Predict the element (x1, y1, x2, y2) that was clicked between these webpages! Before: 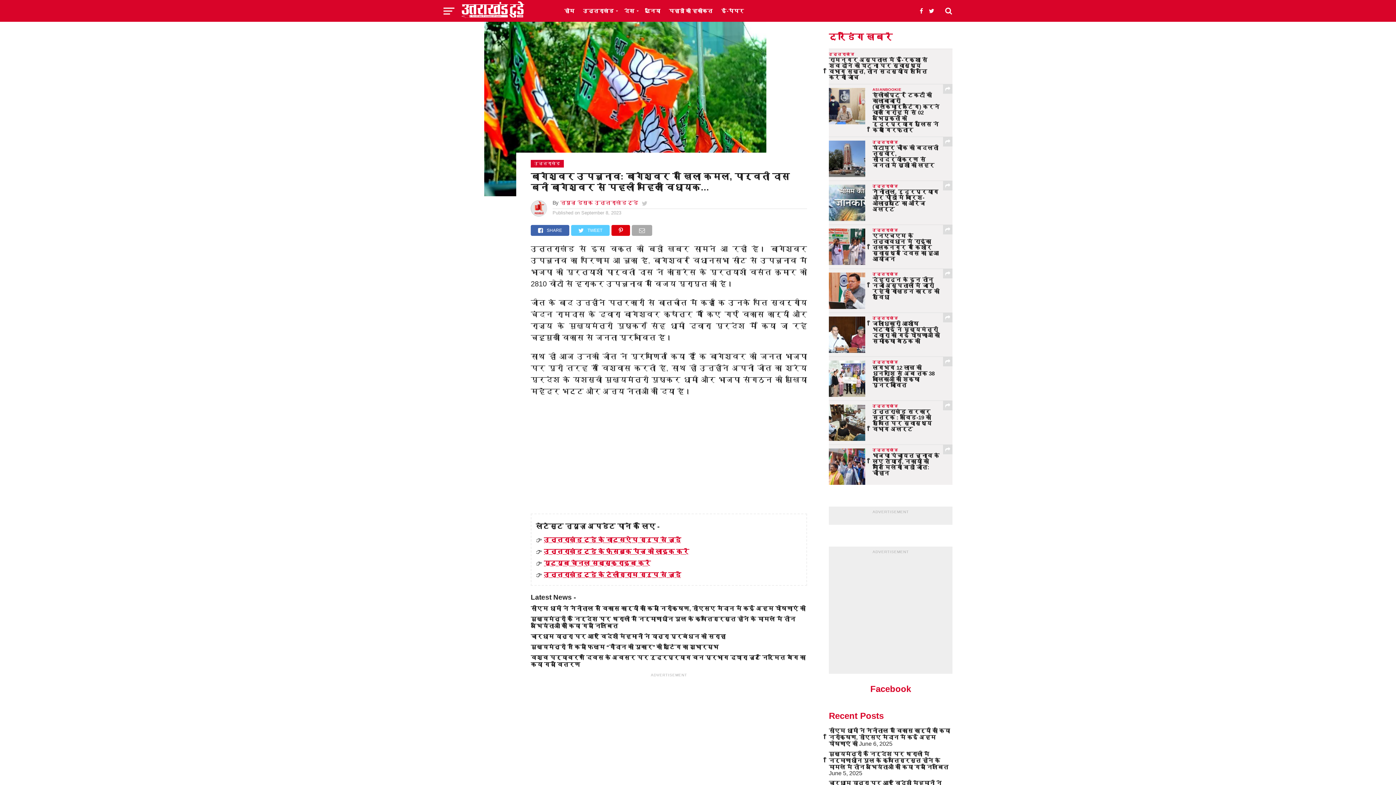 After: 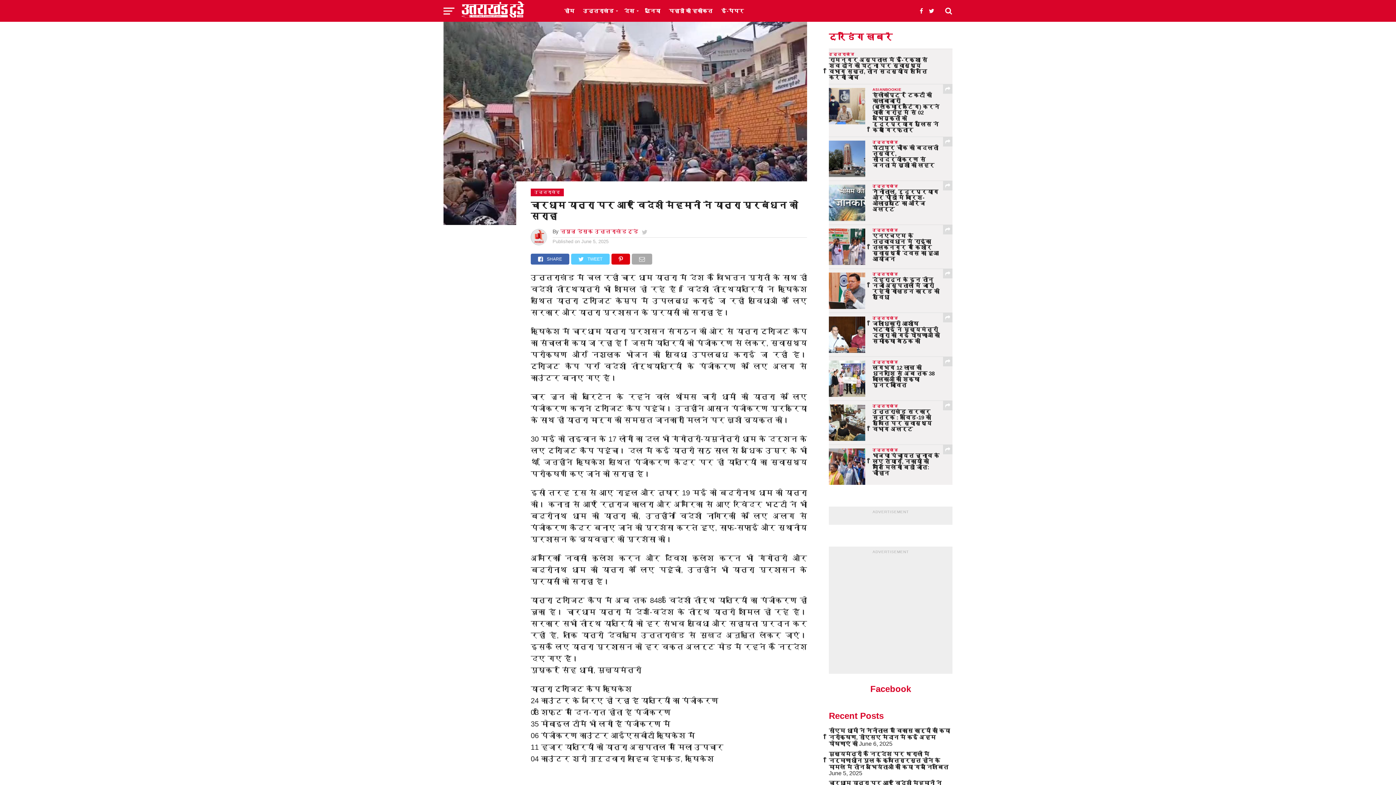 Action: label: चारधाम यात्रा पर आए विदेशी मेहमानों ने यात्रा प्रबंधन को सराहा bbox: (530, 633, 725, 640)